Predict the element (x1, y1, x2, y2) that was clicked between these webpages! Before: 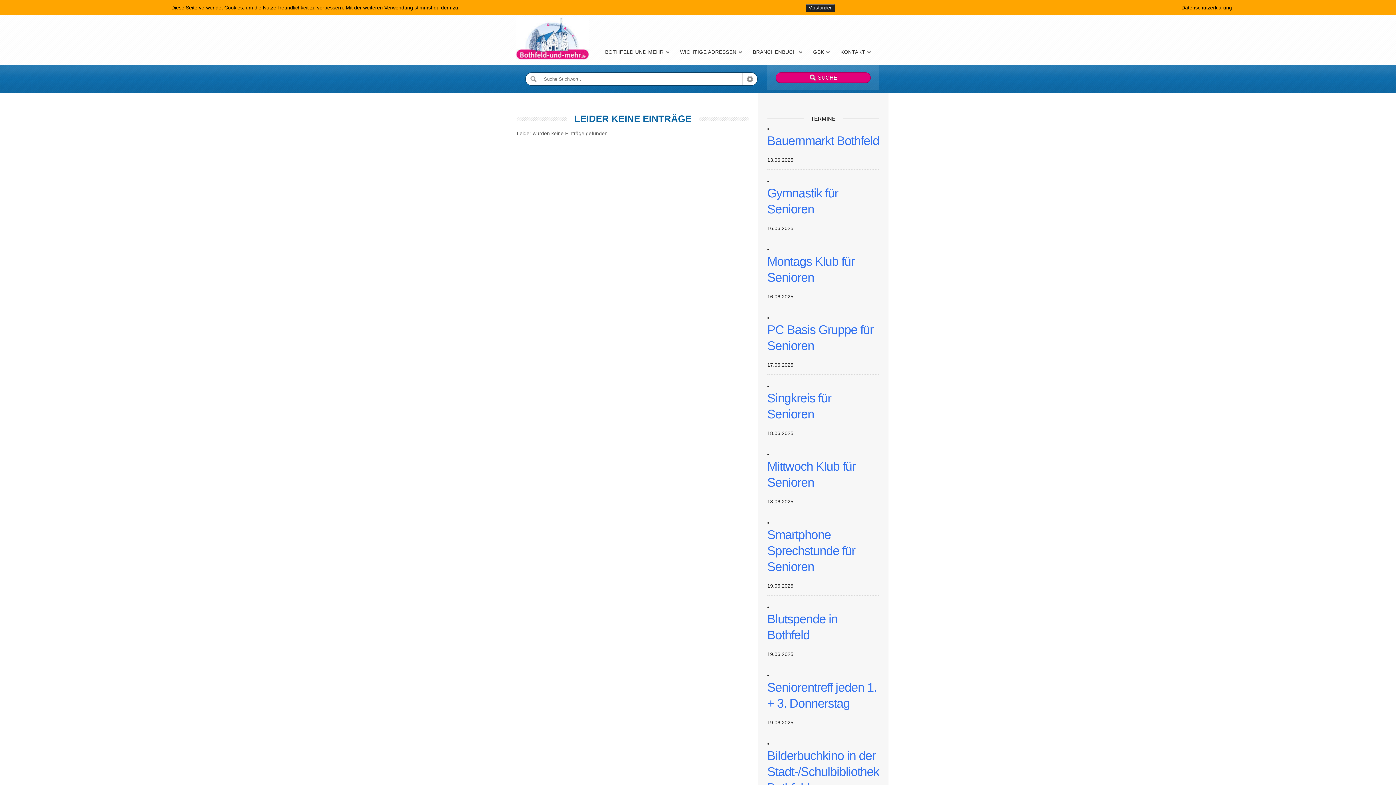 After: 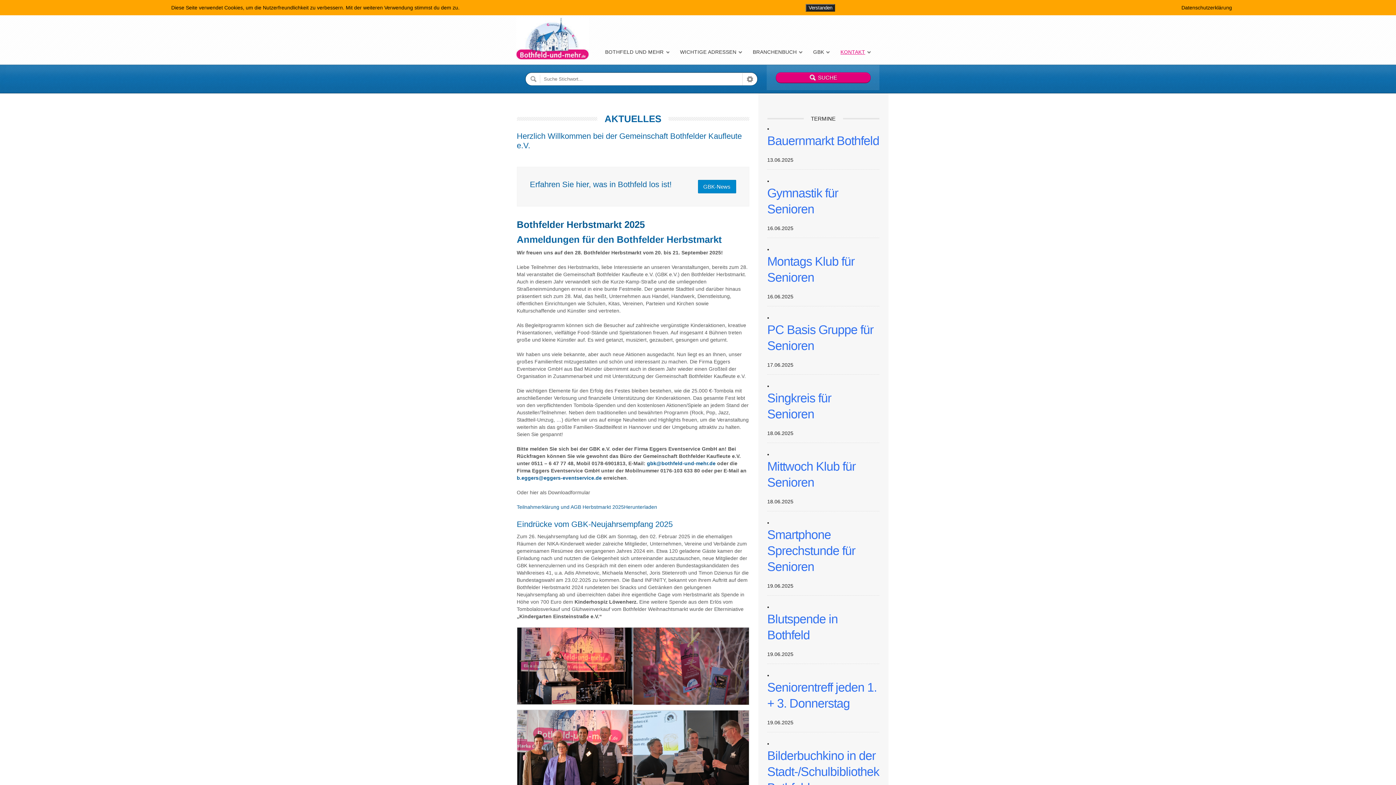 Action: bbox: (840, 48, 870, 56) label: KONTAKT